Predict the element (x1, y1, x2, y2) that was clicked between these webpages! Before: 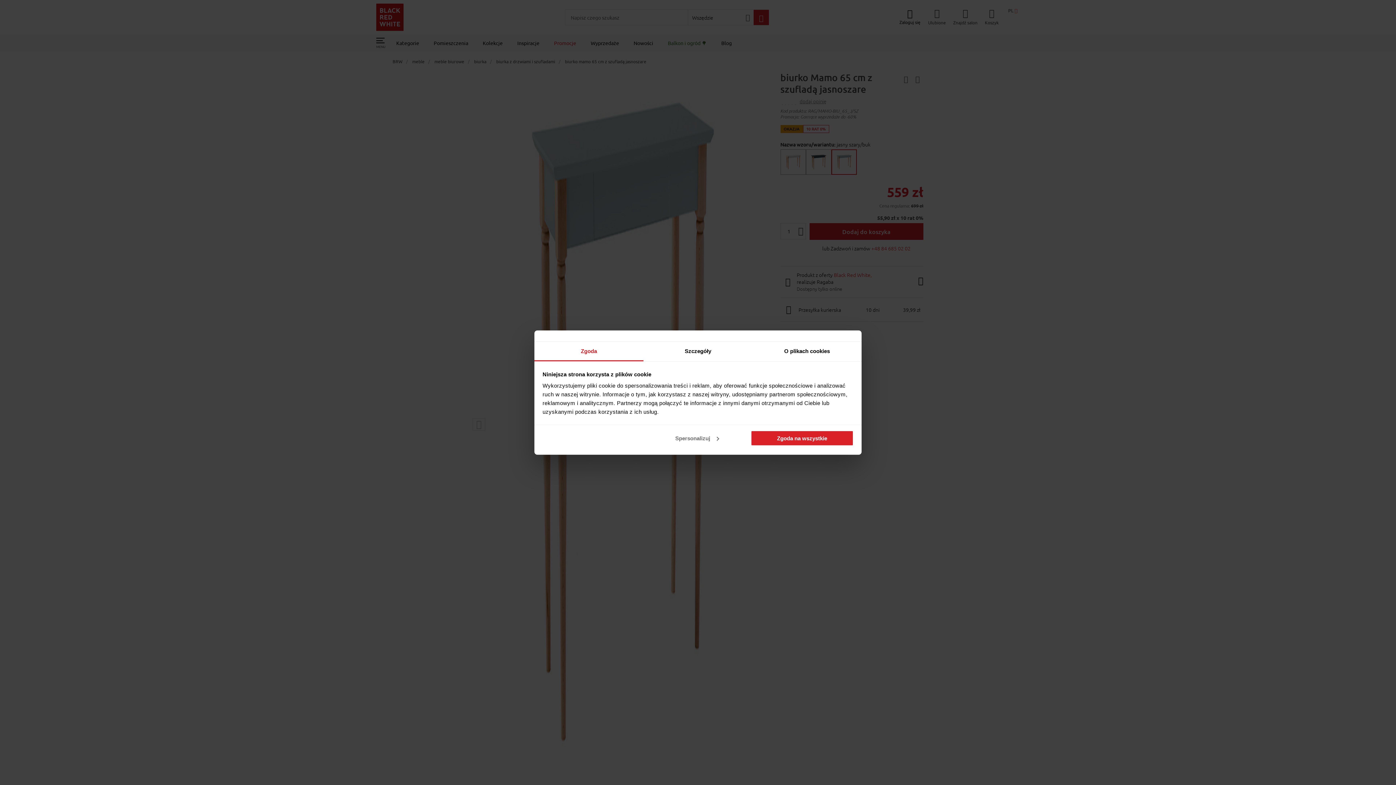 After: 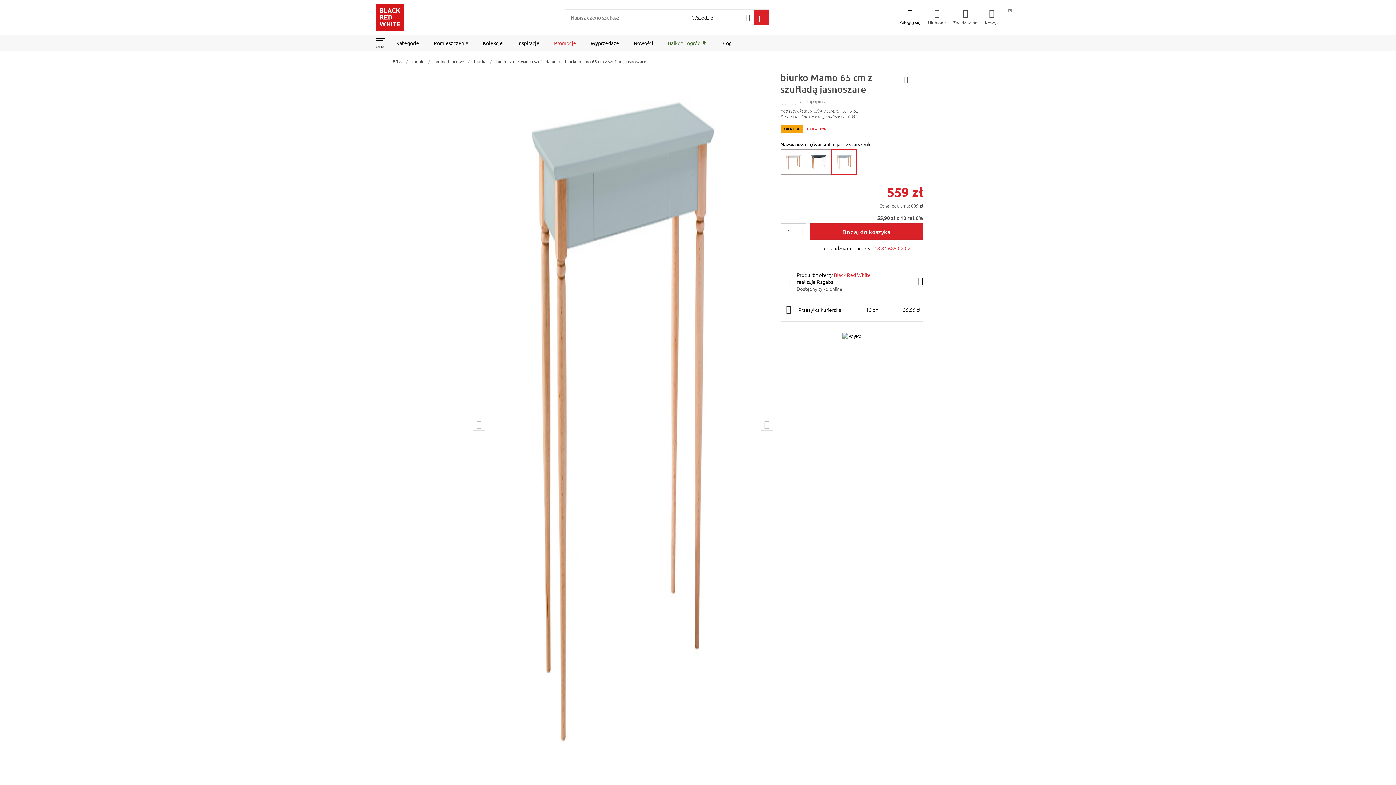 Action: label: Zgoda na wszystkie bbox: (751, 430, 853, 446)